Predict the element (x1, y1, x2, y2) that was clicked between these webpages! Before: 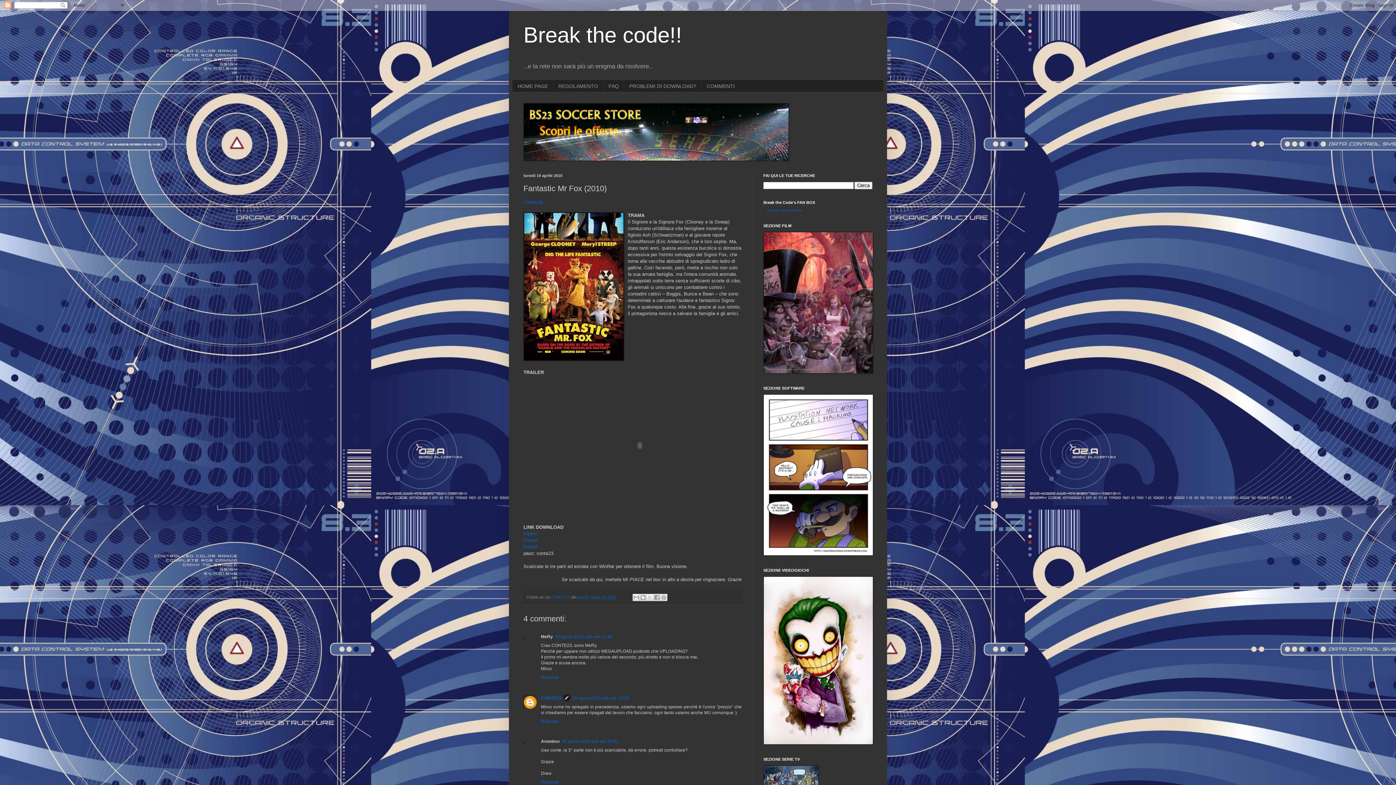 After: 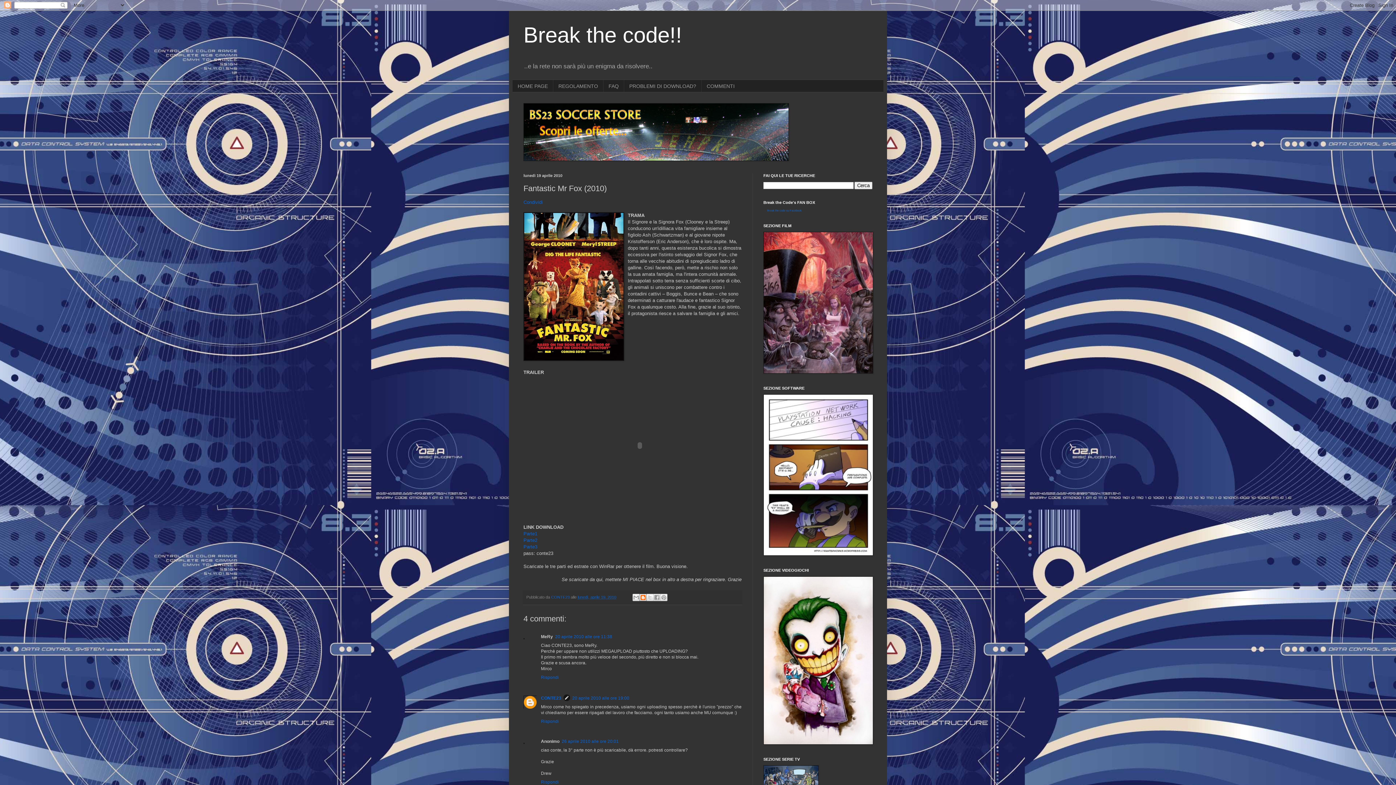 Action: bbox: (639, 594, 646, 601) label: Postalo sul blog